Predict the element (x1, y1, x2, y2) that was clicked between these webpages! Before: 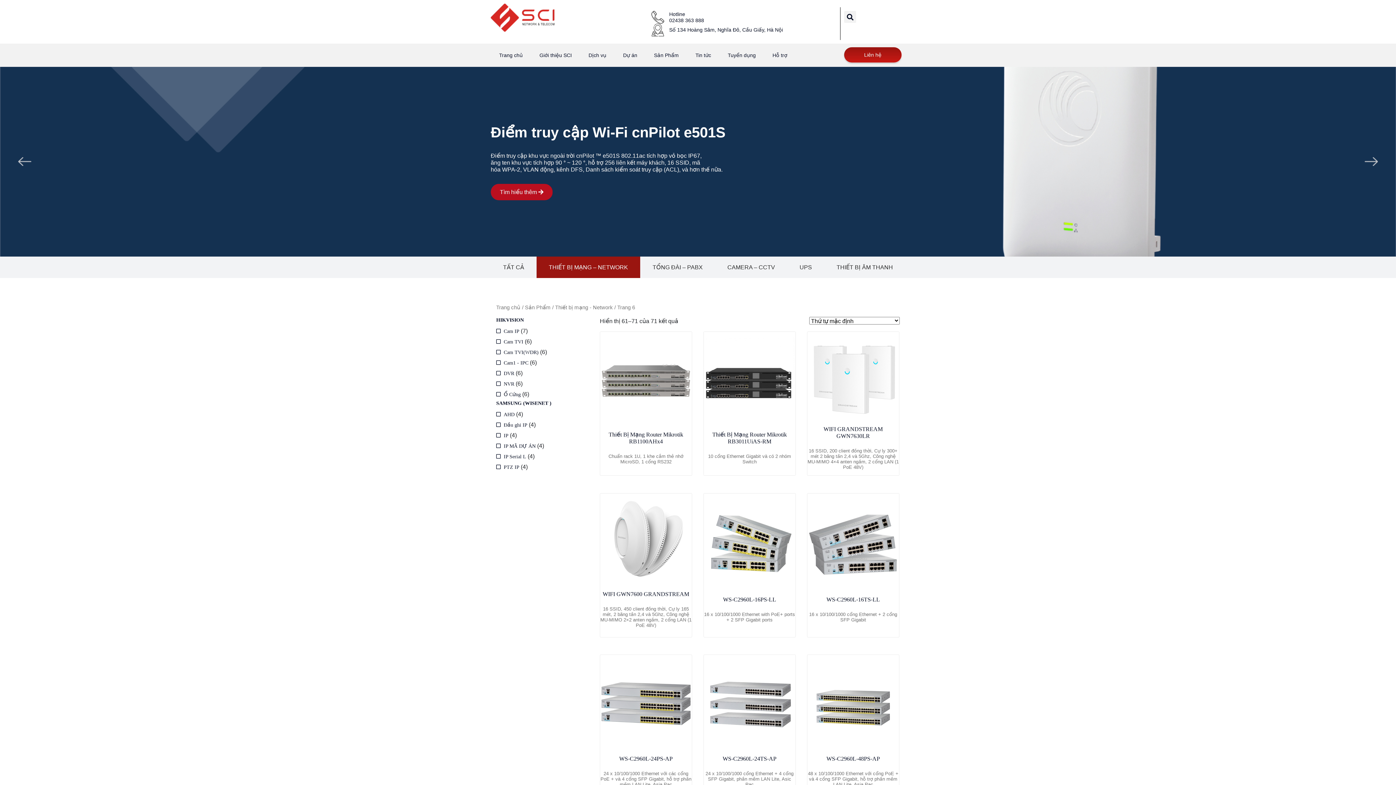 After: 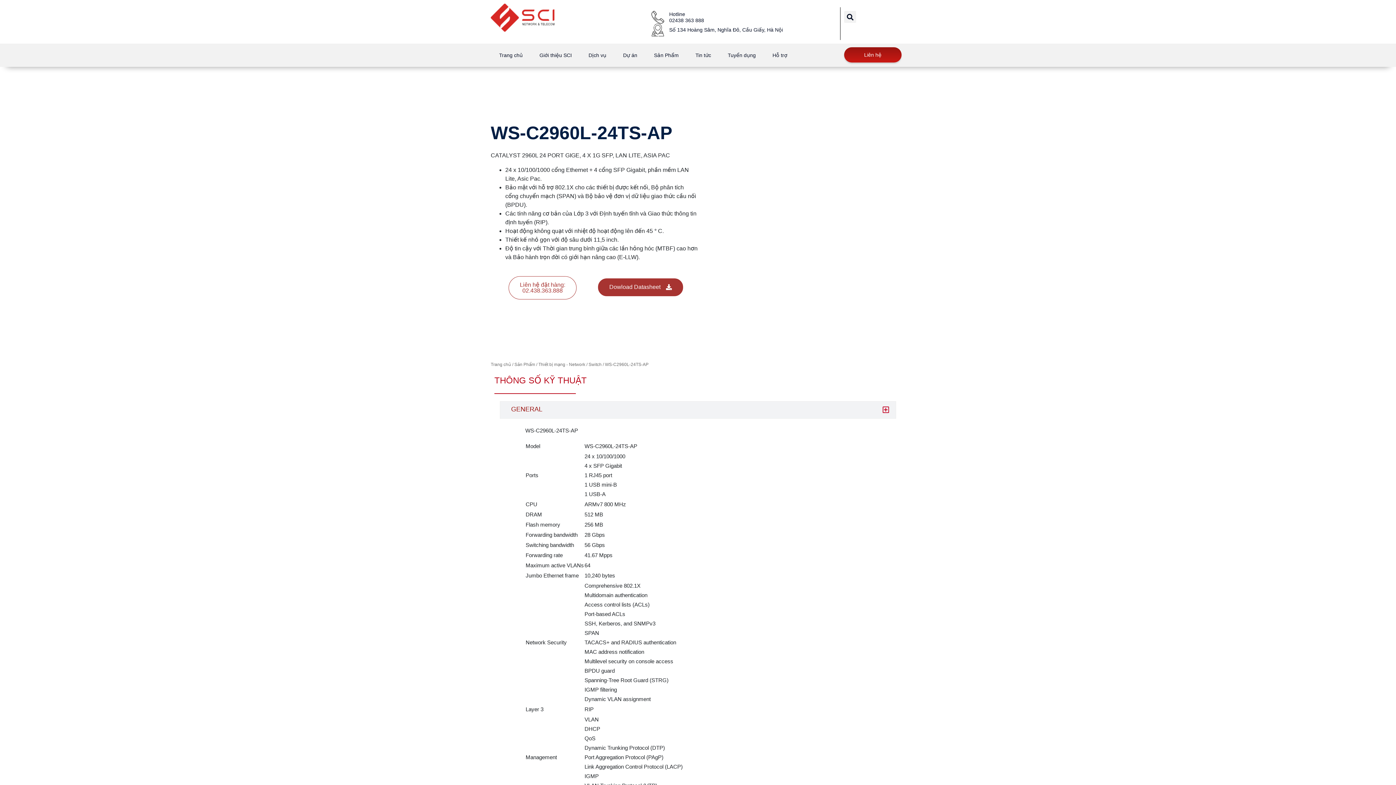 Action: bbox: (704, 661, 795, 752)